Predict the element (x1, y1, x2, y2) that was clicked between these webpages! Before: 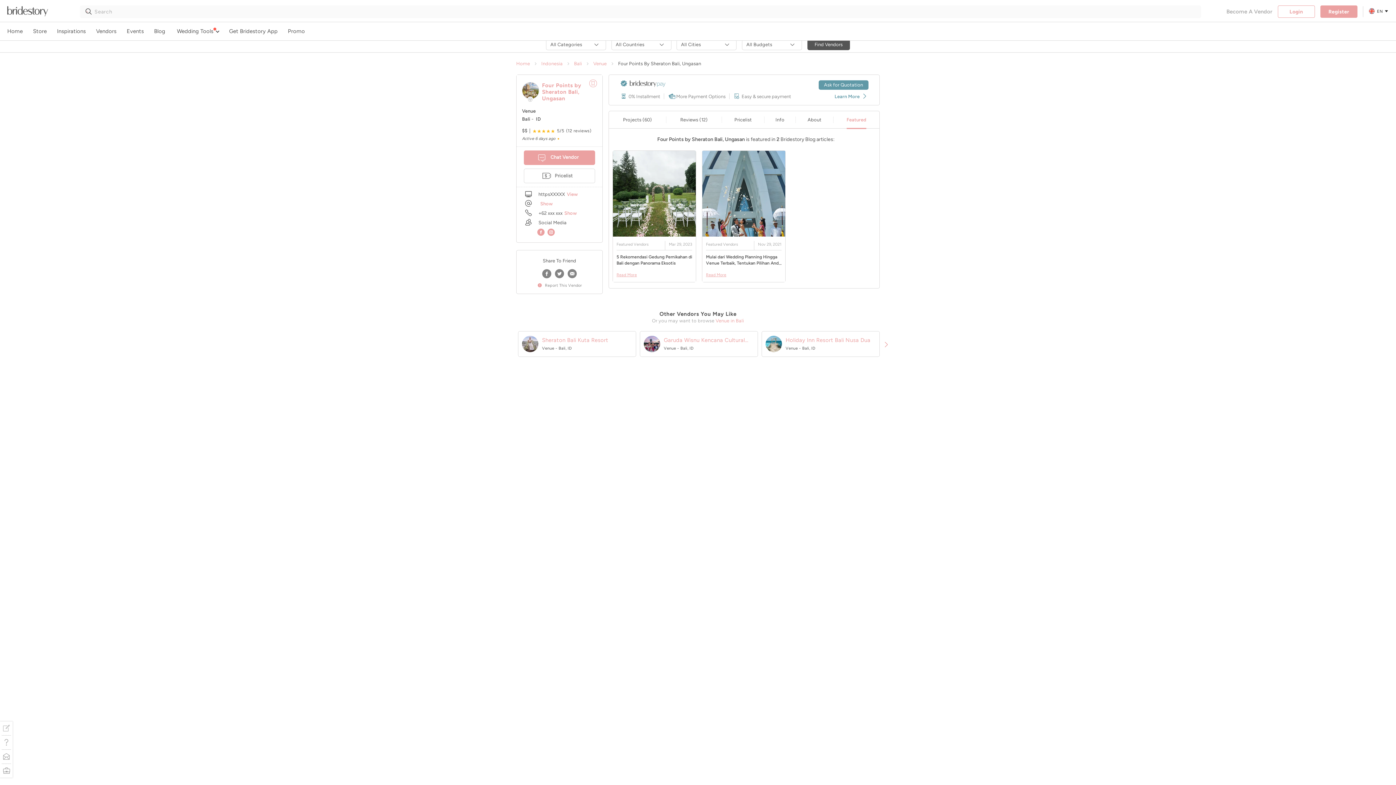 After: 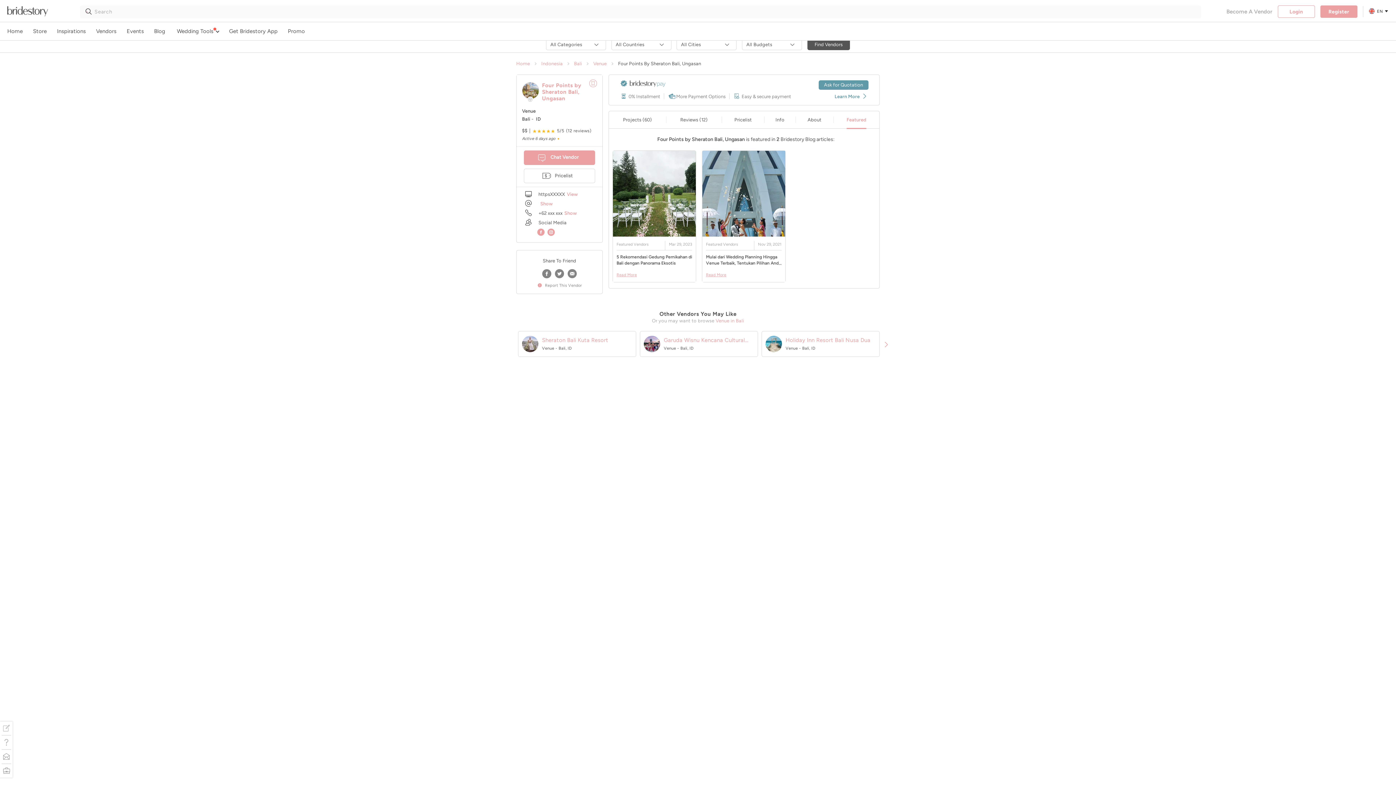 Action: label: Featured bbox: (846, 117, 866, 129)